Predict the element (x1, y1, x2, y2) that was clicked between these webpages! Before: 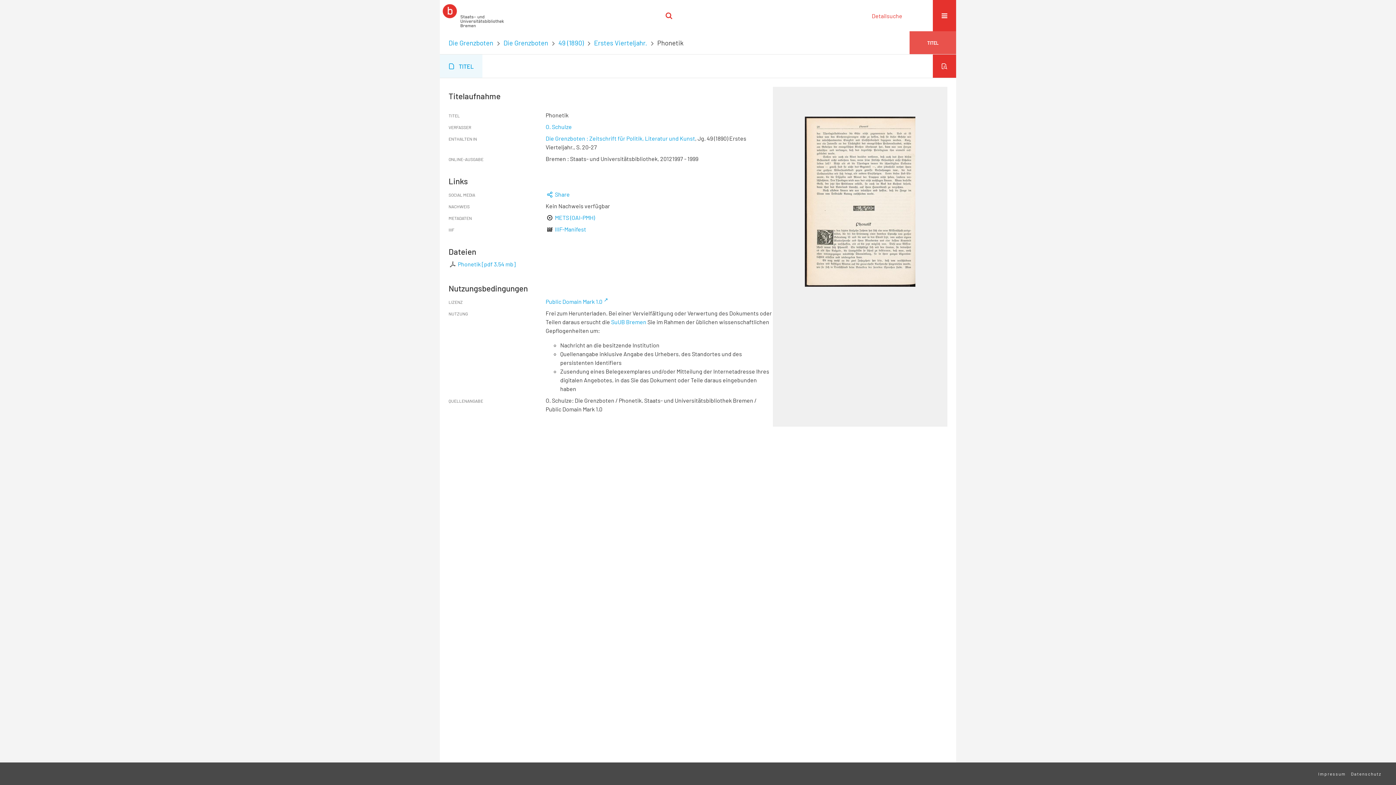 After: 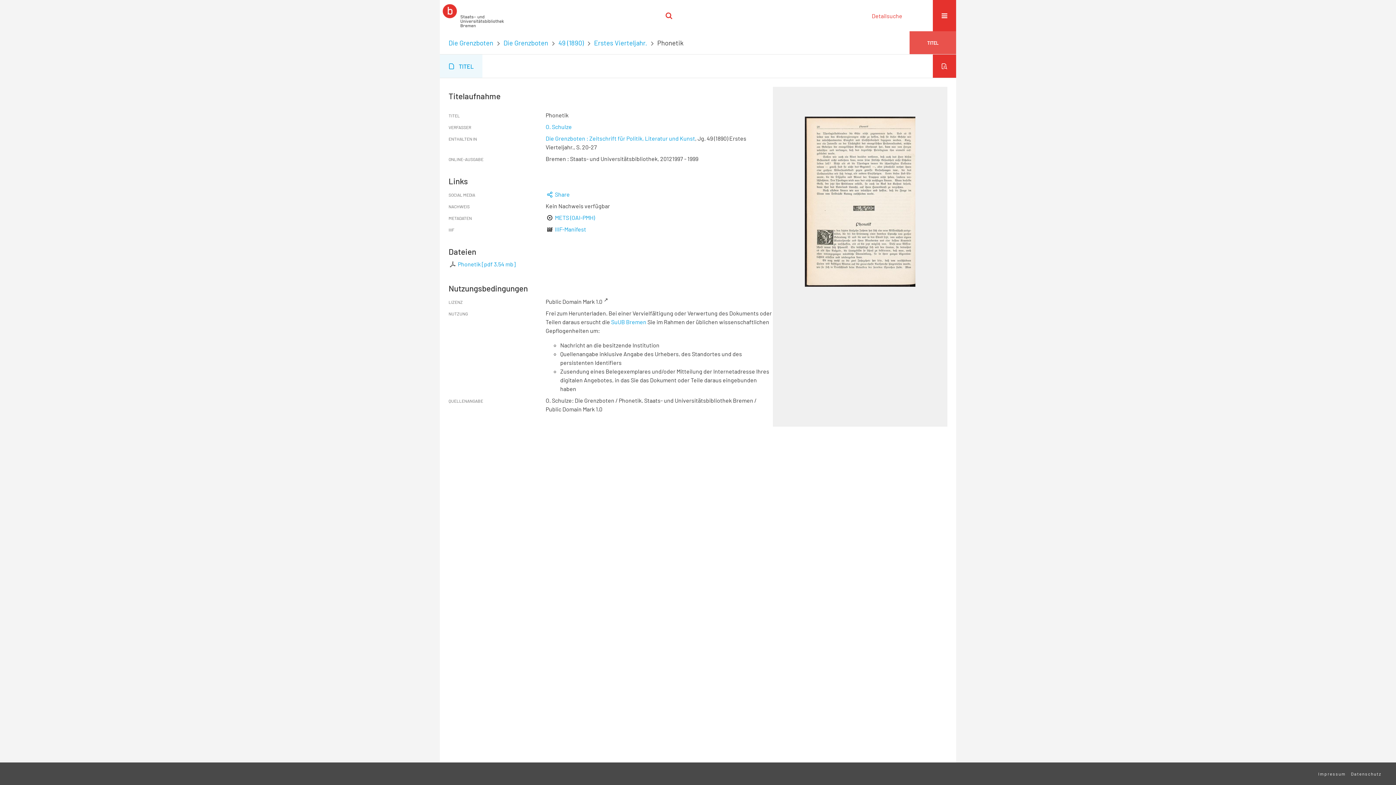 Action: bbox: (545, 298, 608, 305) label: Public Domain Mark 1.0